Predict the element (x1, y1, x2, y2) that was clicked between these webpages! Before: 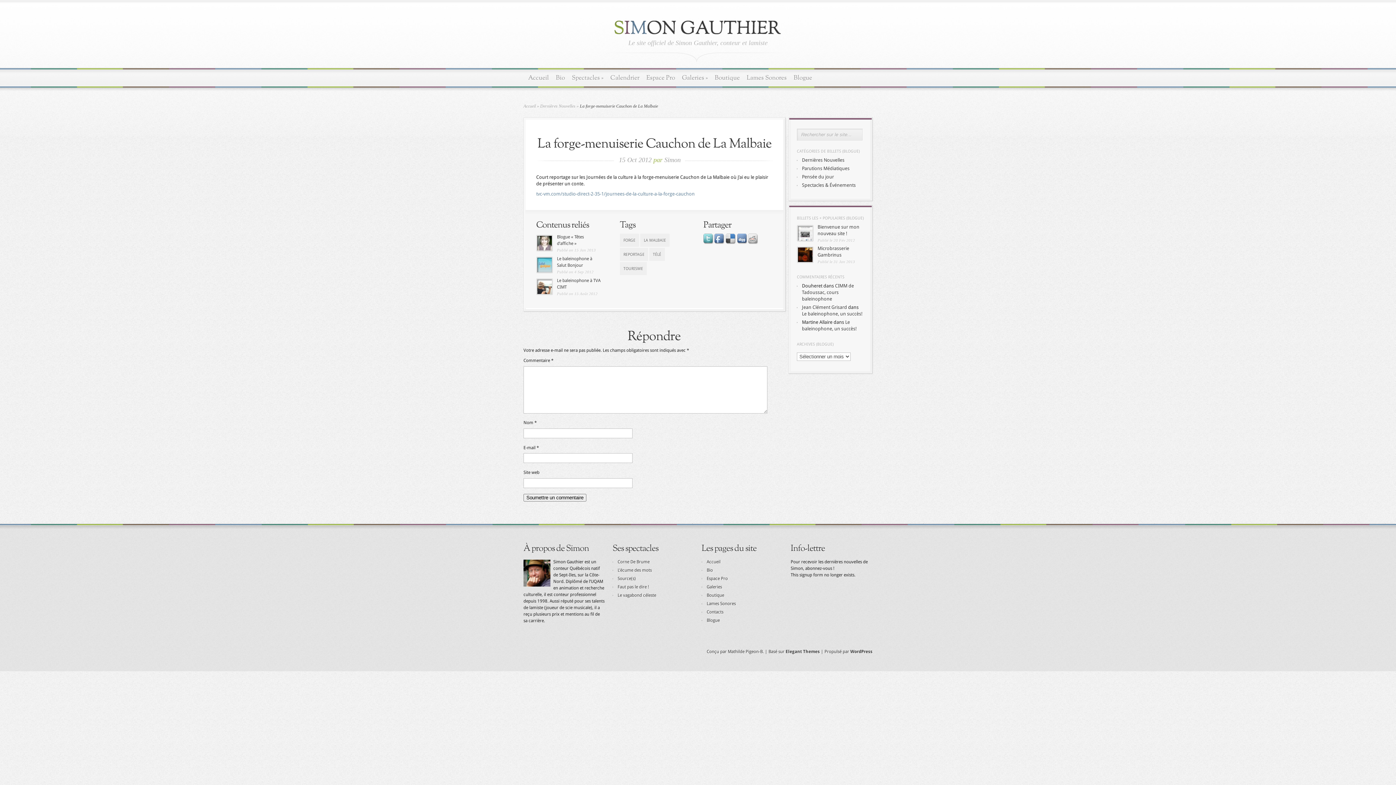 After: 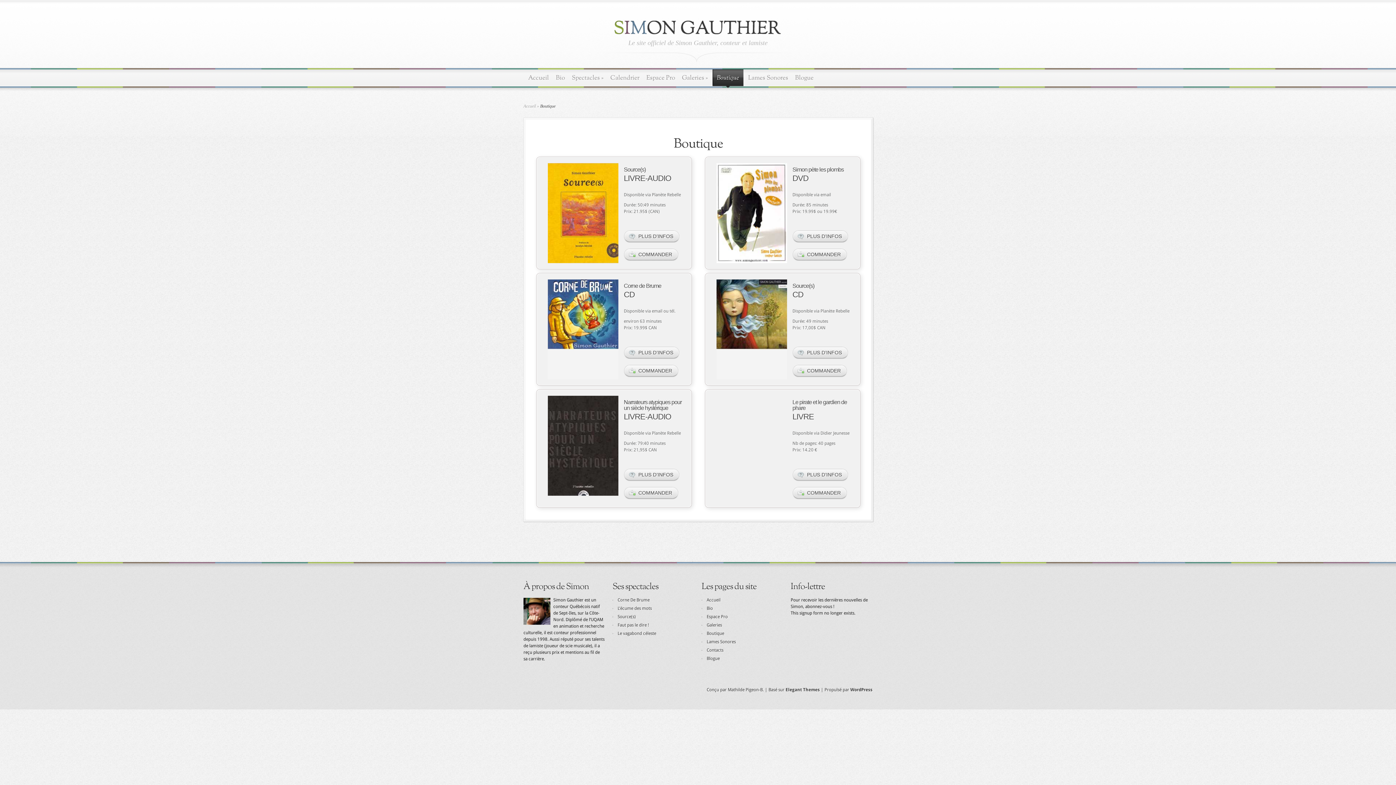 Action: label: Boutique bbox: (706, 593, 724, 598)